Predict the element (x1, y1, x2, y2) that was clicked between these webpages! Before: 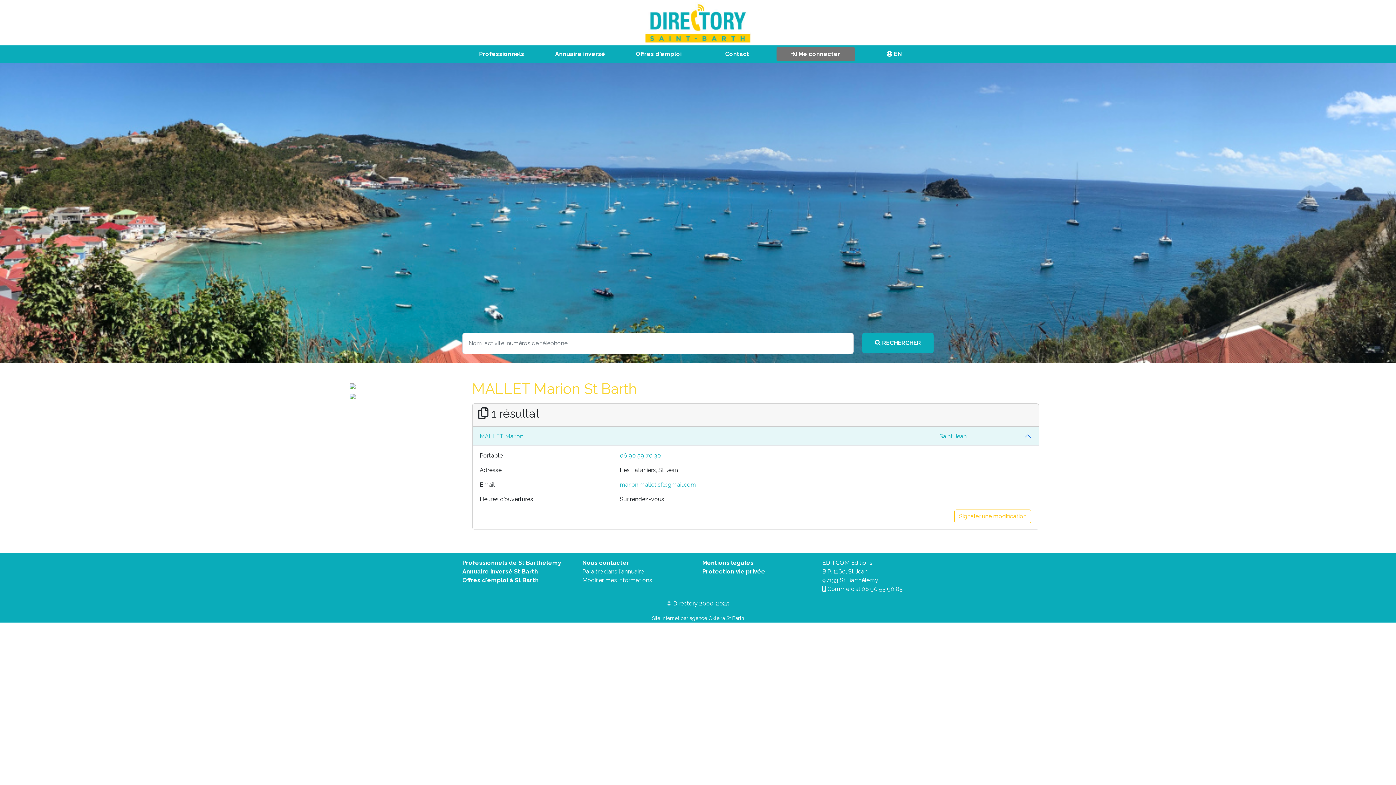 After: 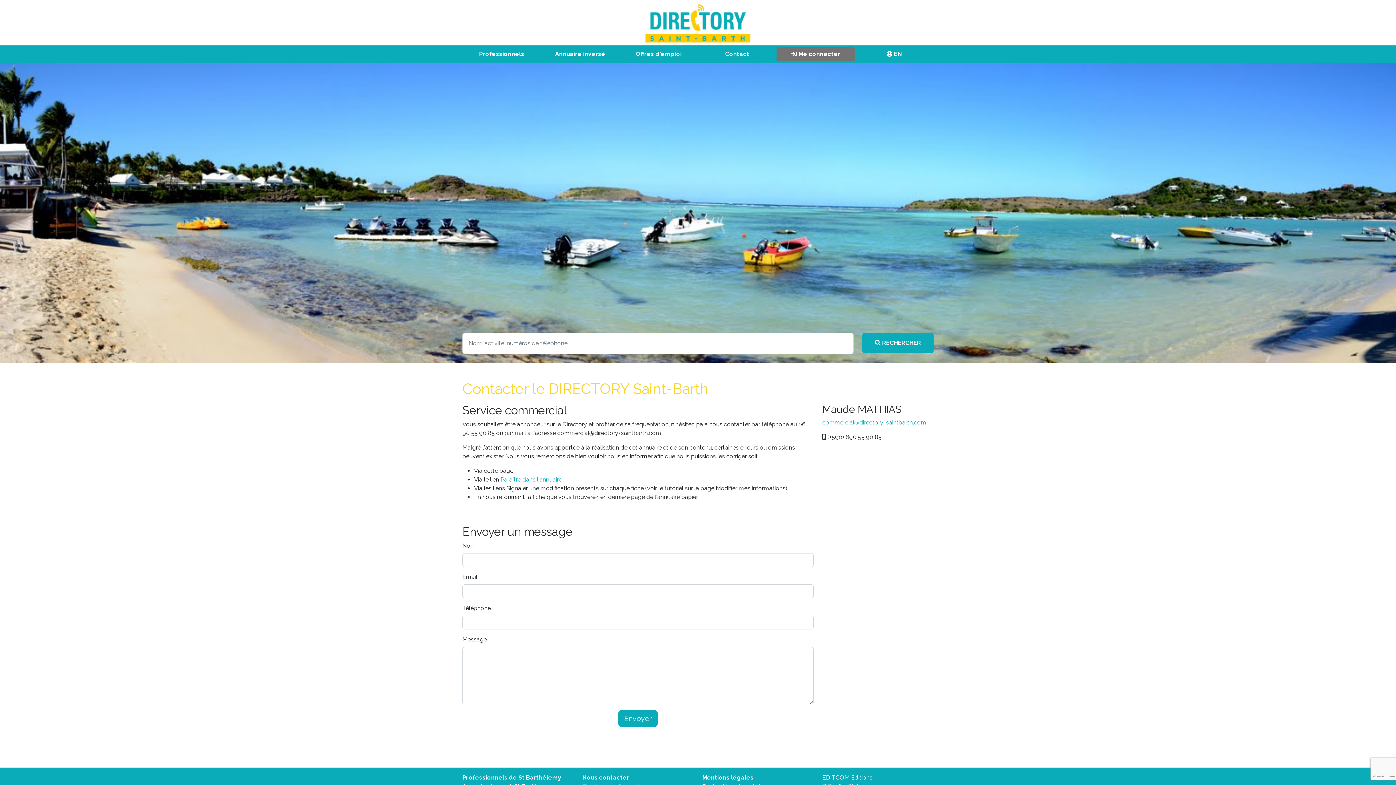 Action: bbox: (582, 559, 629, 566) label: Nous contacter